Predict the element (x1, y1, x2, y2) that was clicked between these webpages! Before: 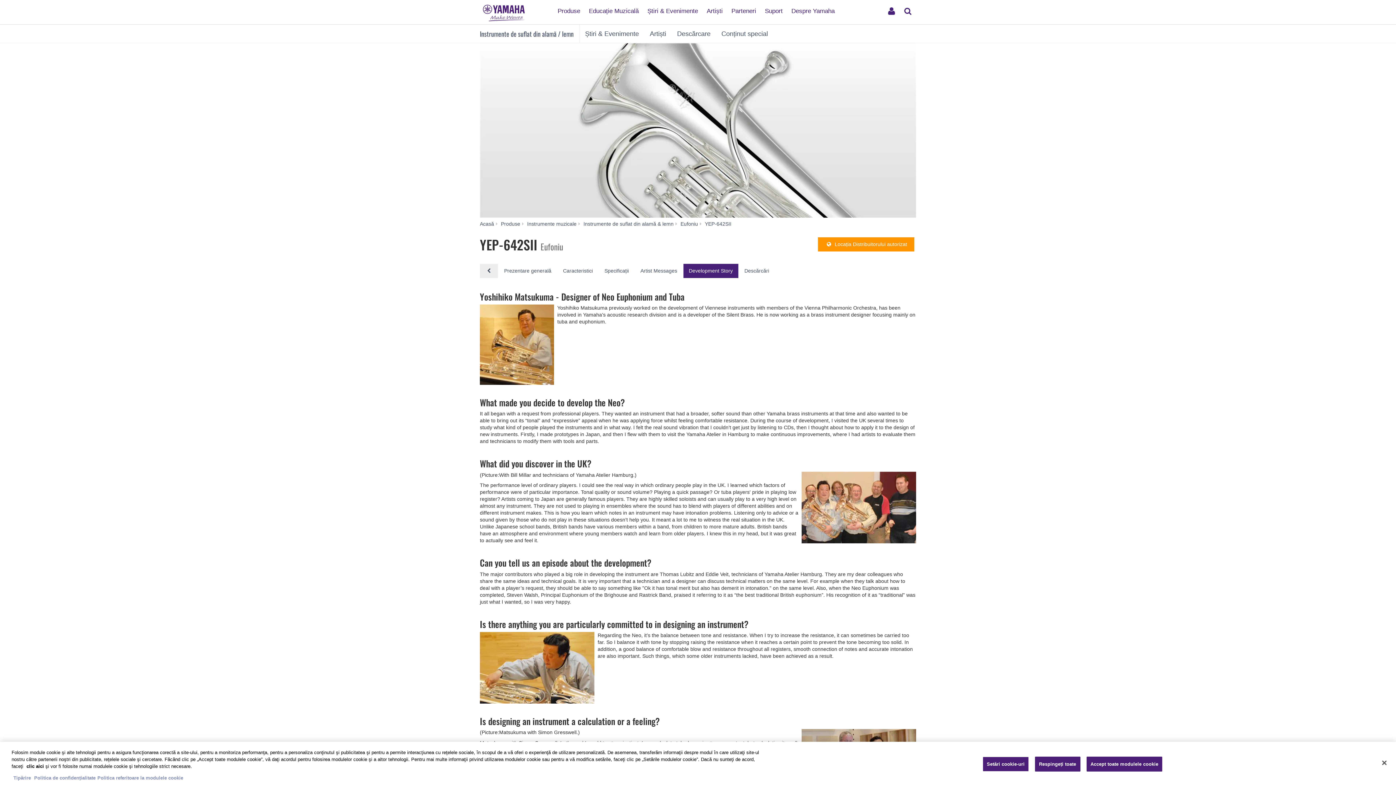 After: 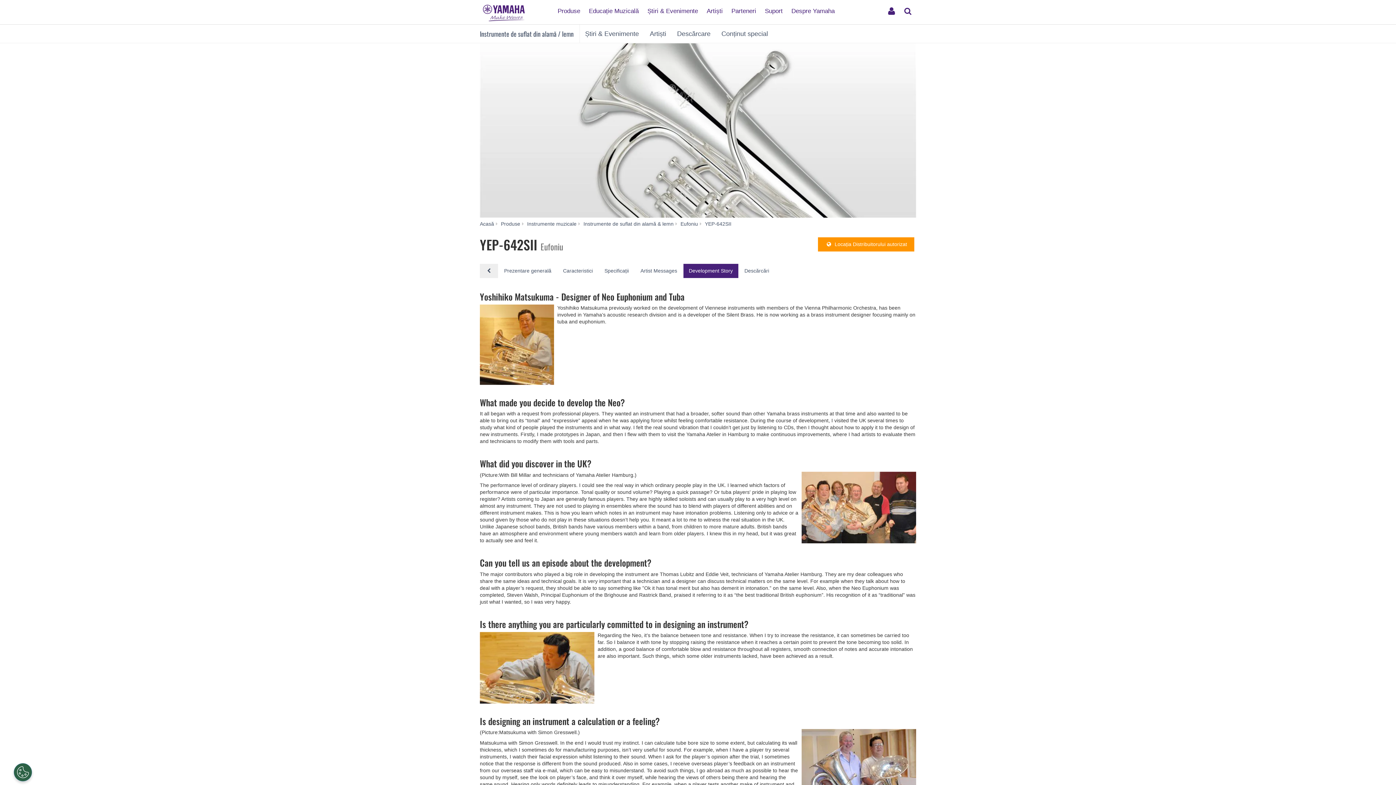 Action: label: clic aici bbox: (26, 764, 44, 769)